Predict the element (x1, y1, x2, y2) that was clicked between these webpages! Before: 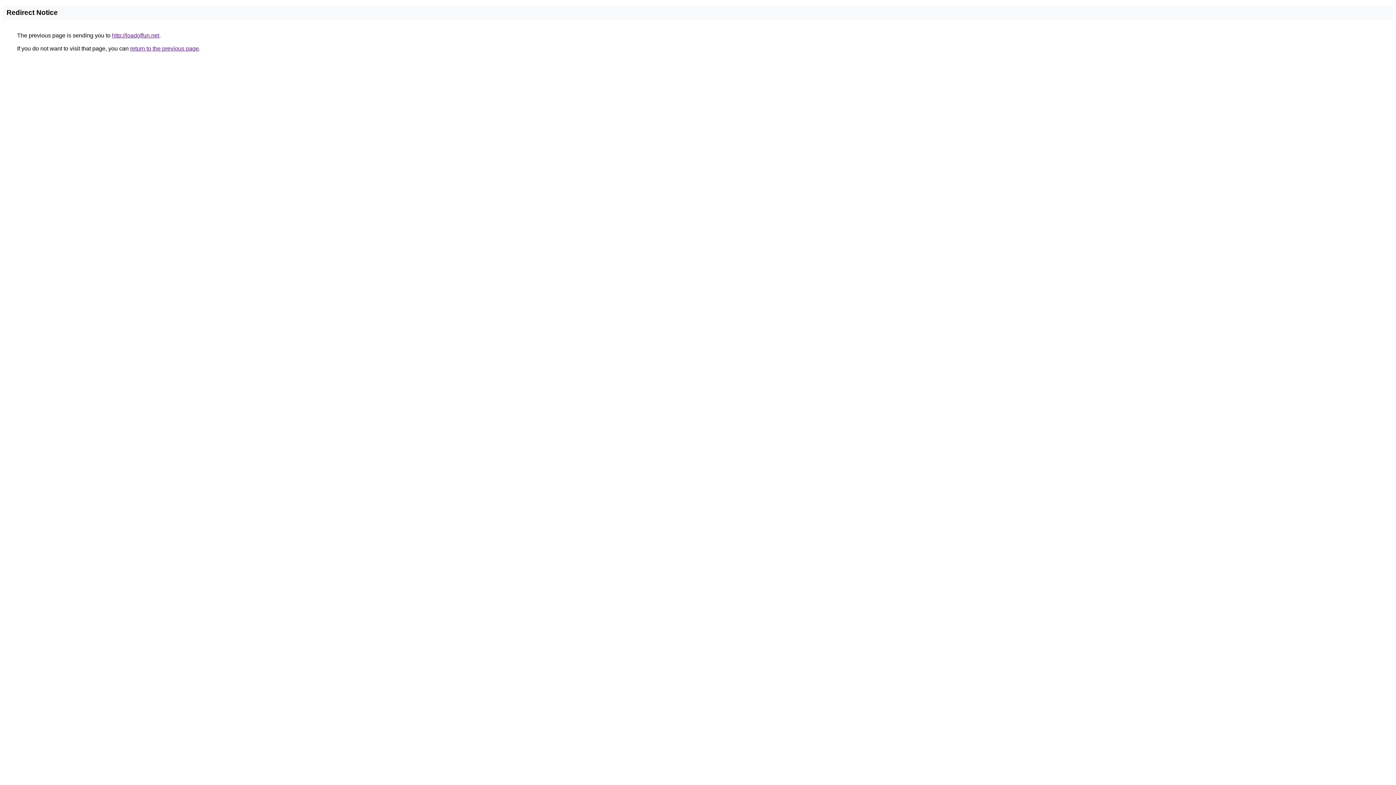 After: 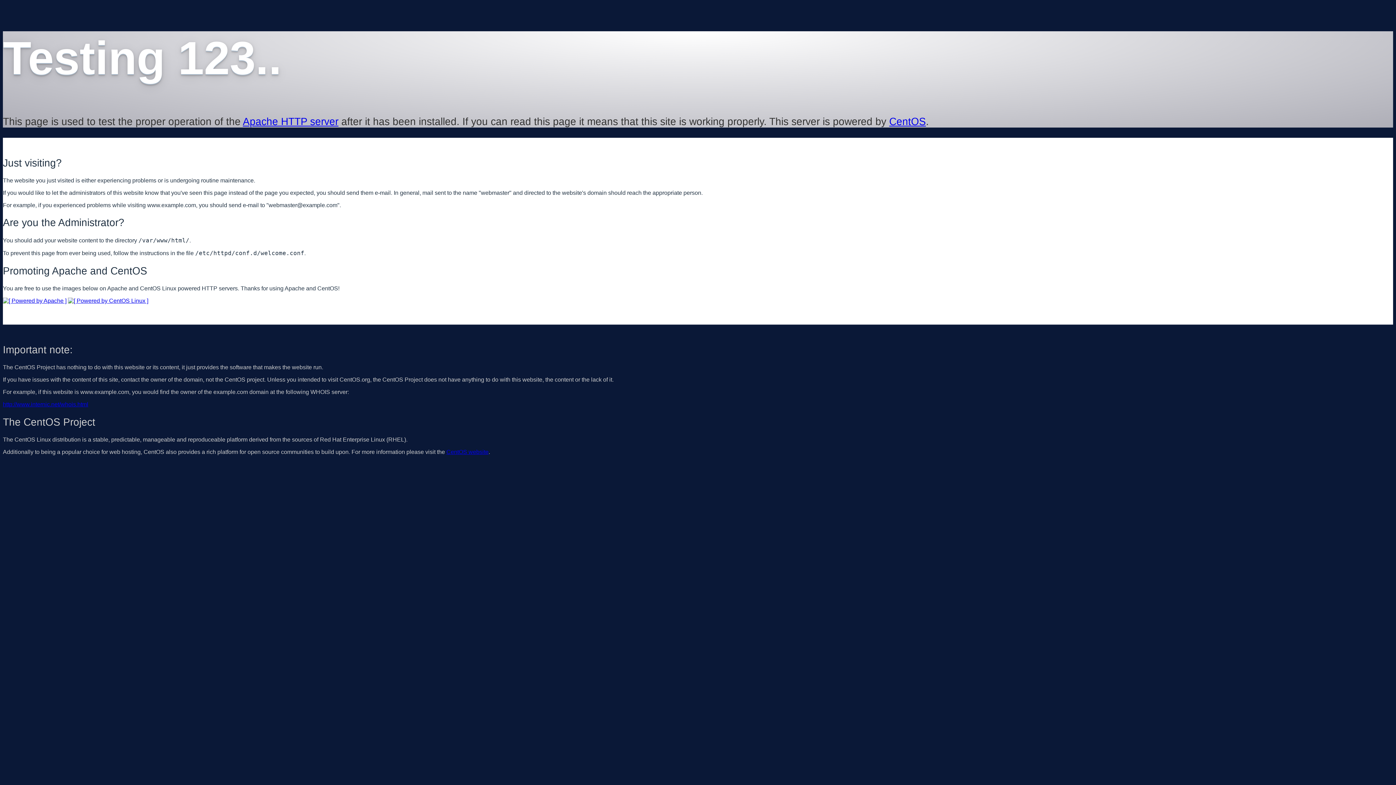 Action: bbox: (112, 32, 159, 38) label: http://loadoffun.net